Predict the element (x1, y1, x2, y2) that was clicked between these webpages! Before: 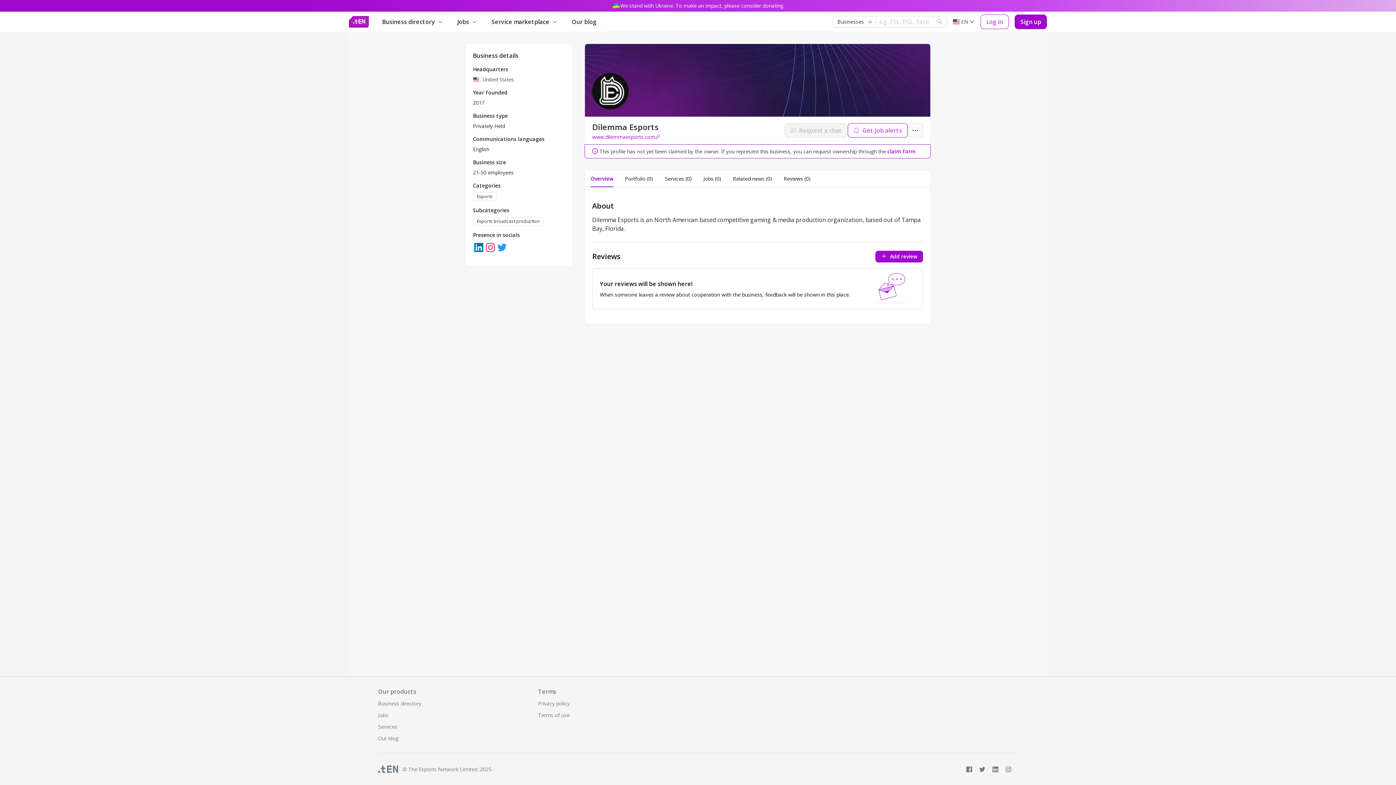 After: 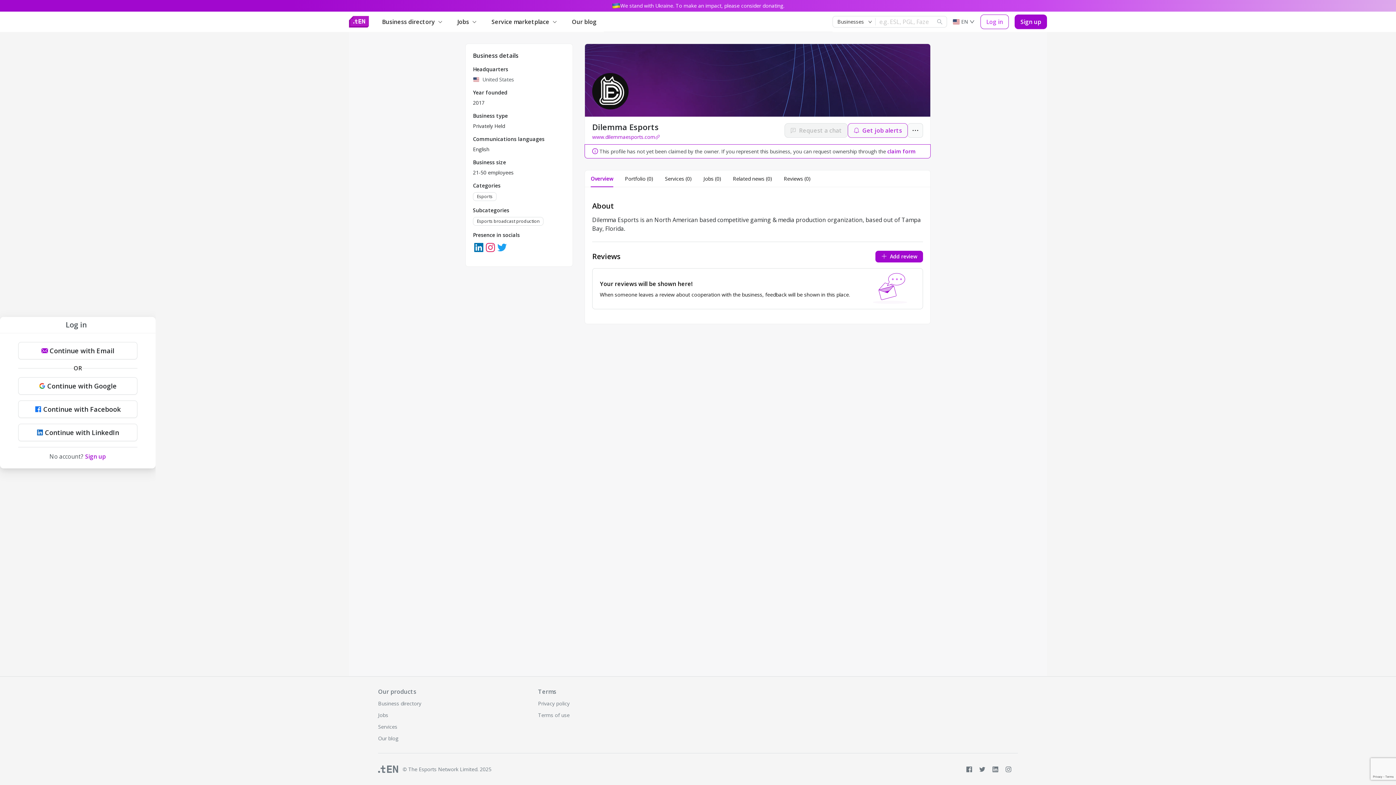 Action: bbox: (848, 123, 908, 137) label: Get job alerts